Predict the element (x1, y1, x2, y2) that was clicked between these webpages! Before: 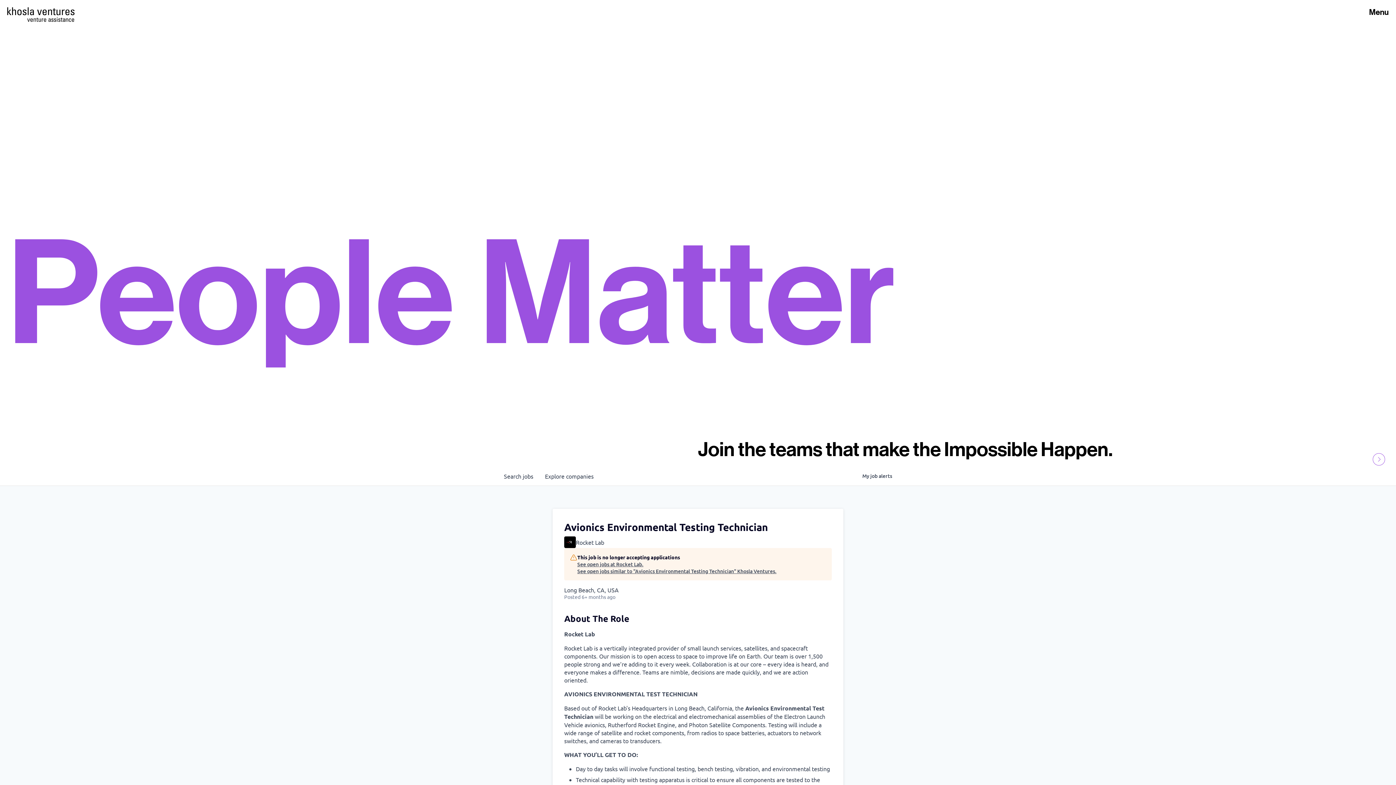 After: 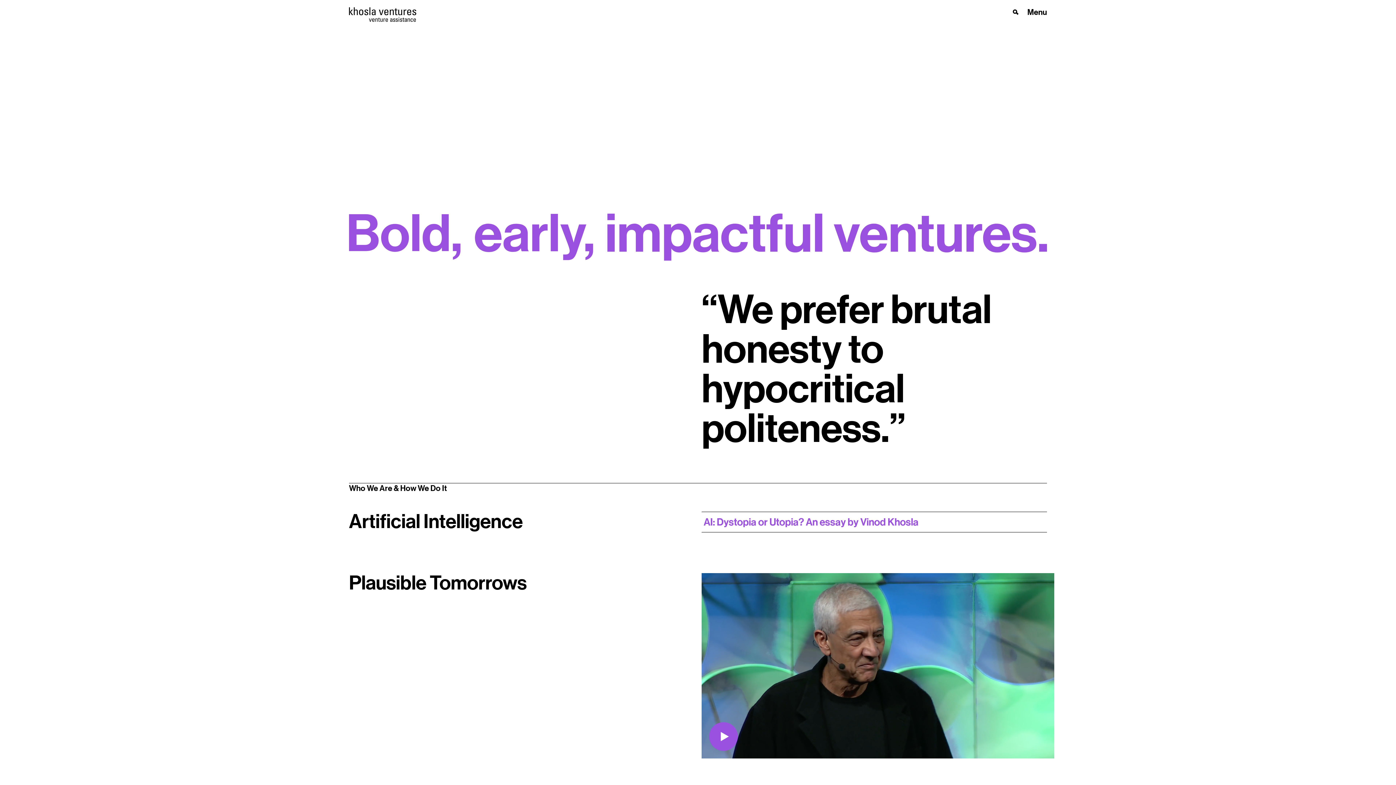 Action: label: Homepage bbox: (7, 7, 74, 15)